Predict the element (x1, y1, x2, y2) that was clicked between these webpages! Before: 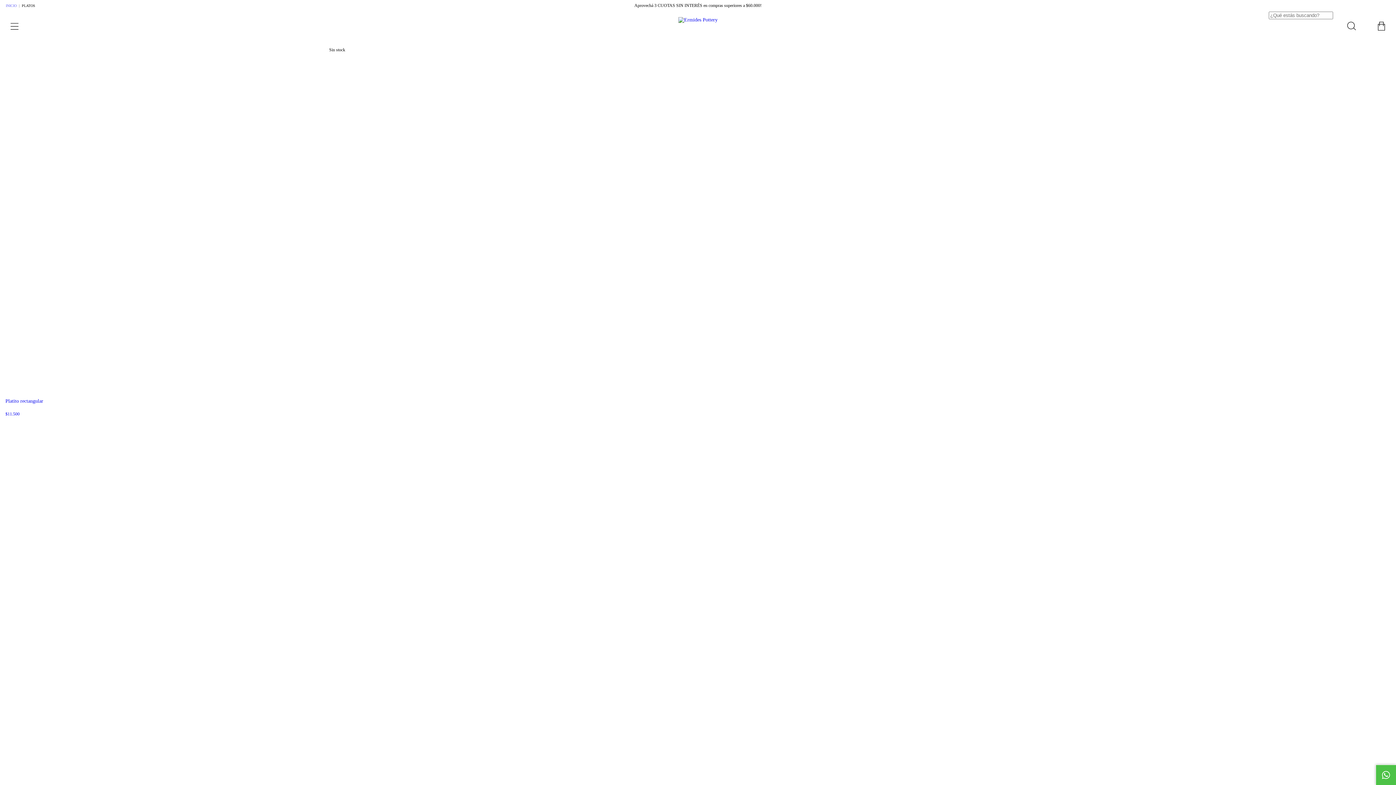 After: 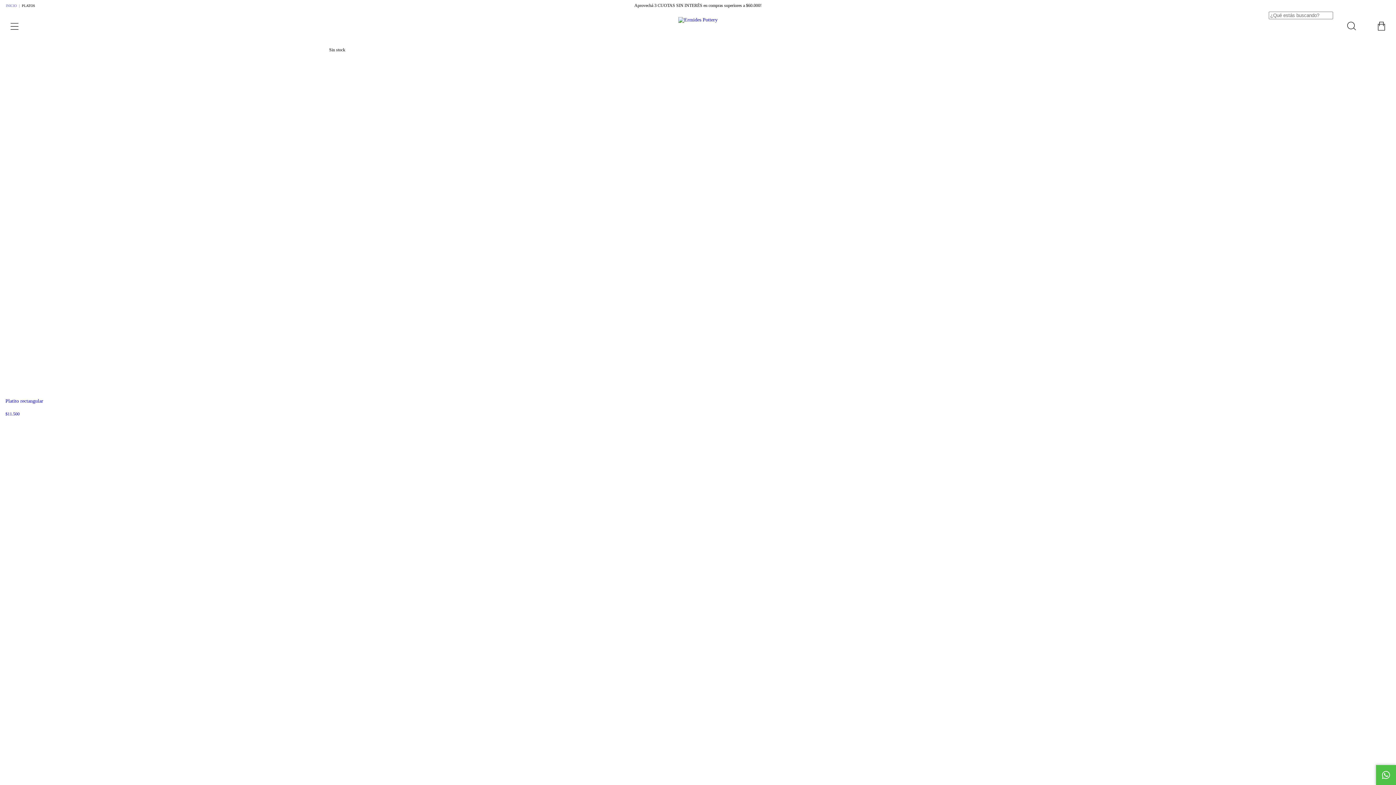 Action: bbox: (1367, 11, 1396, 40)